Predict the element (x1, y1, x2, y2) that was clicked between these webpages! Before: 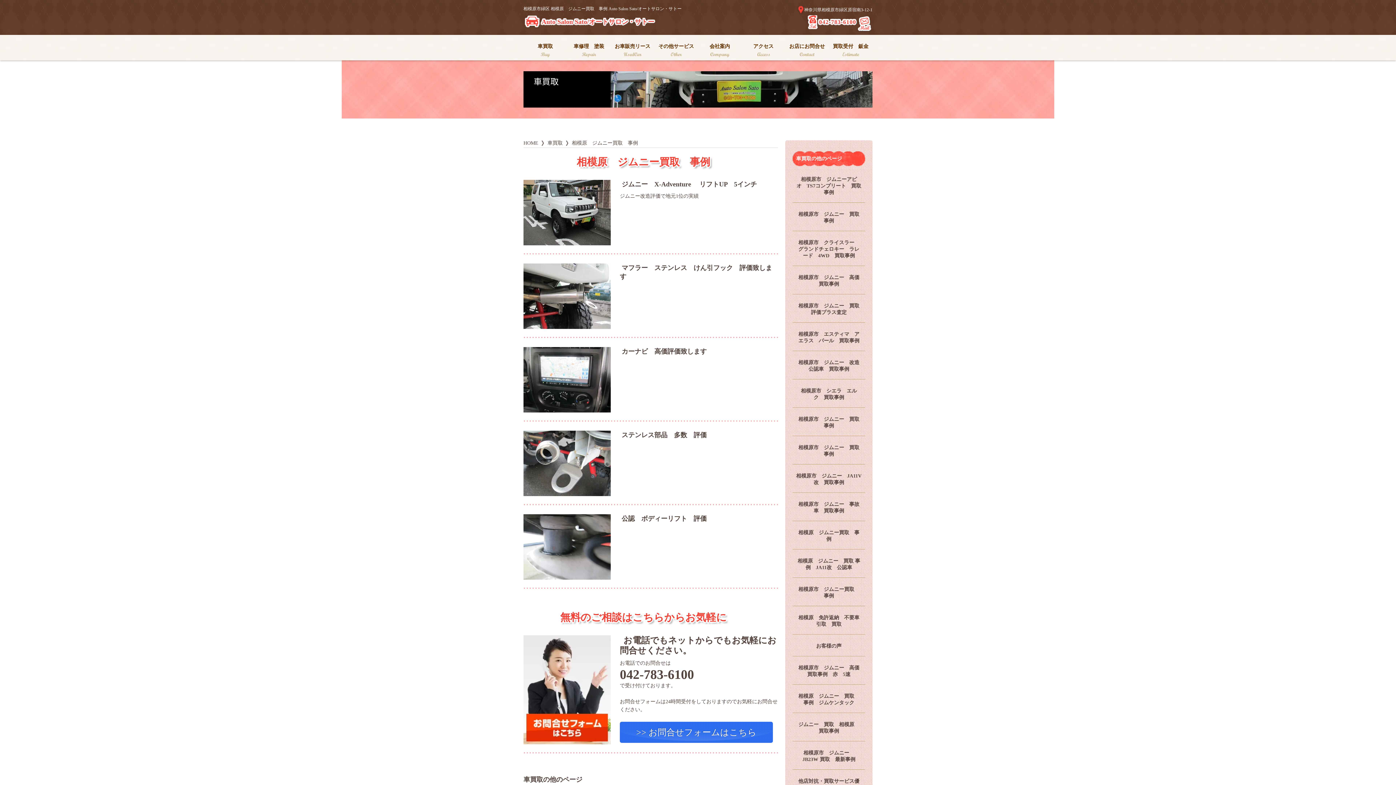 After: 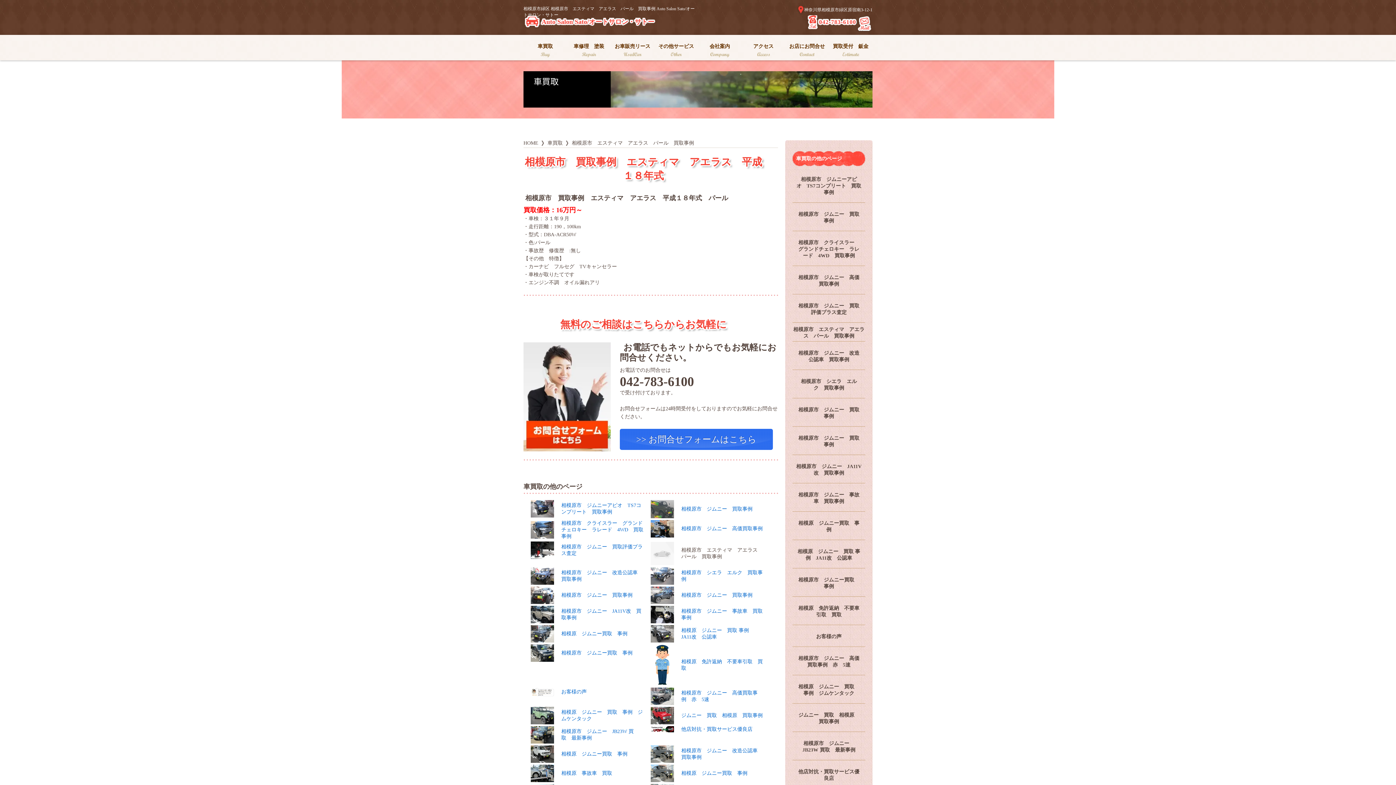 Action: bbox: (792, 326, 865, 349) label: 相模原市　エスティマ　アエラス　パール　買取事例